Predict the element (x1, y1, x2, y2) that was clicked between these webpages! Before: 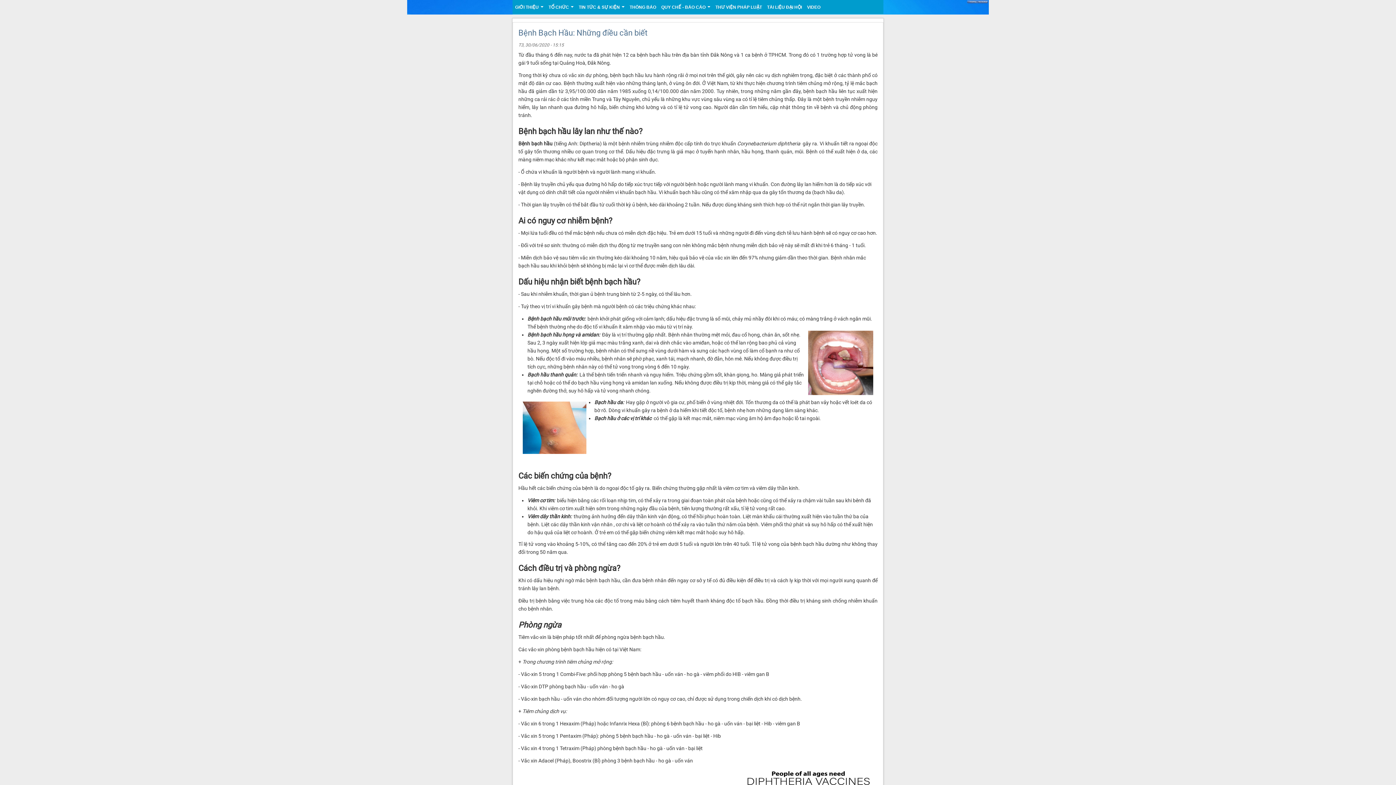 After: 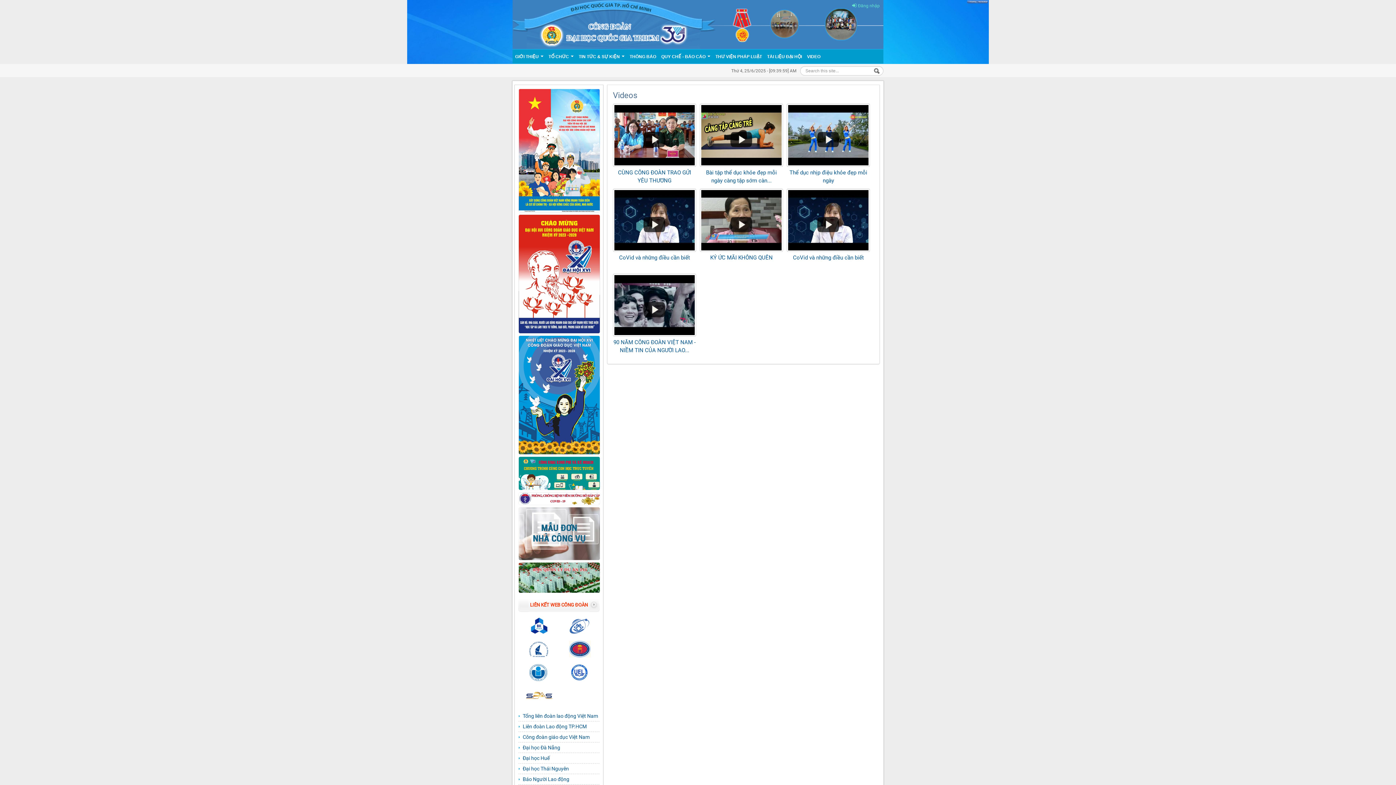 Action: label: VIDEO bbox: (804, 0, 823, 14)